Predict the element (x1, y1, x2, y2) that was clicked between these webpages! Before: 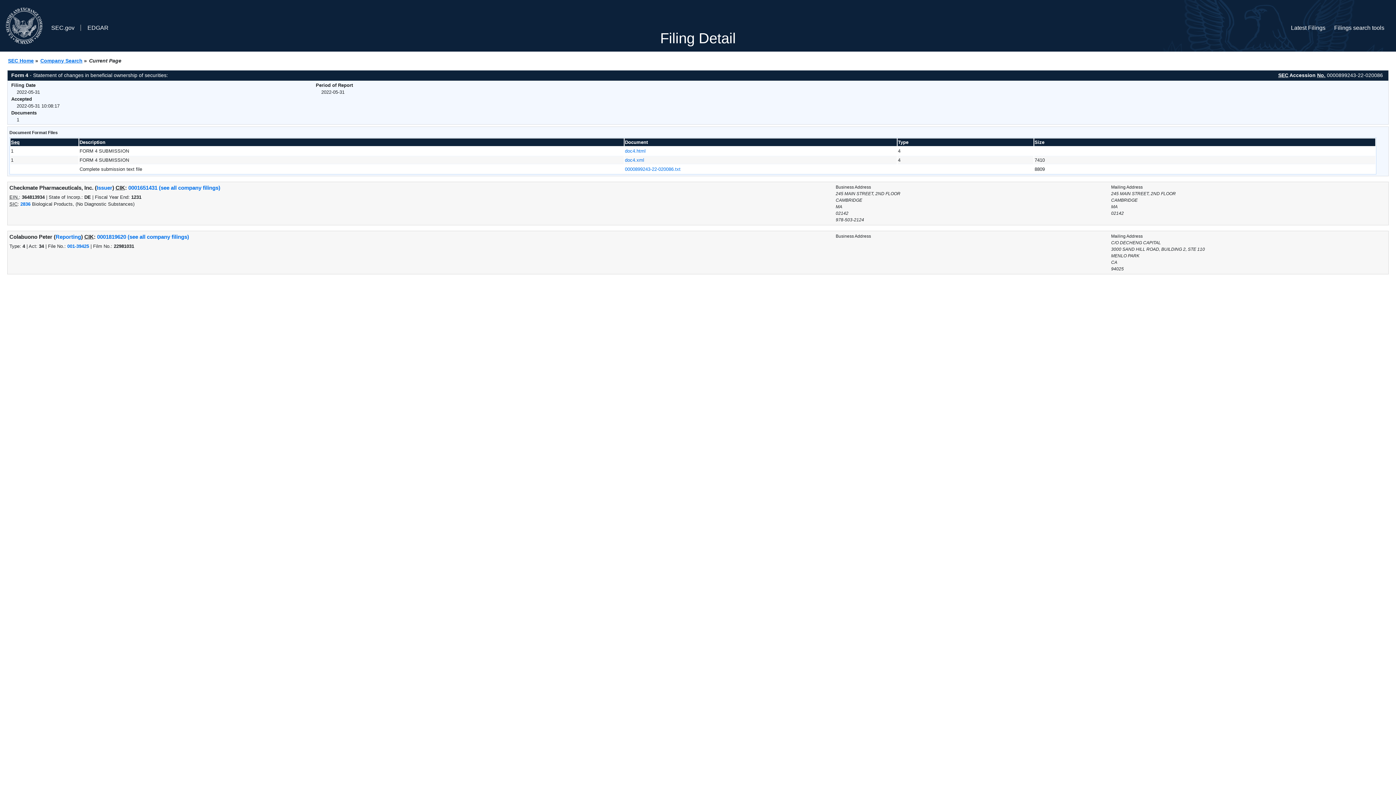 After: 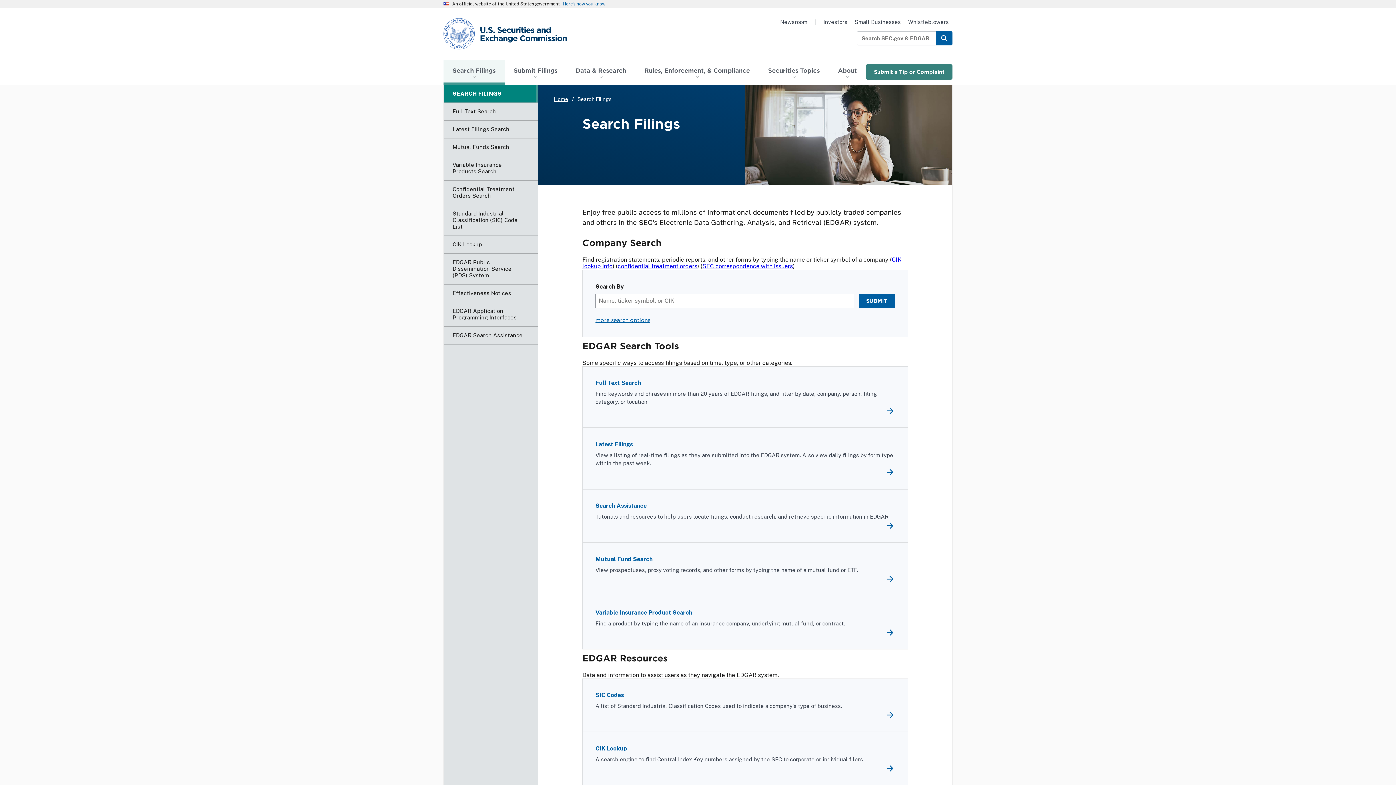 Action: label: Filings search tools bbox: (1334, 18, 1384, 32)